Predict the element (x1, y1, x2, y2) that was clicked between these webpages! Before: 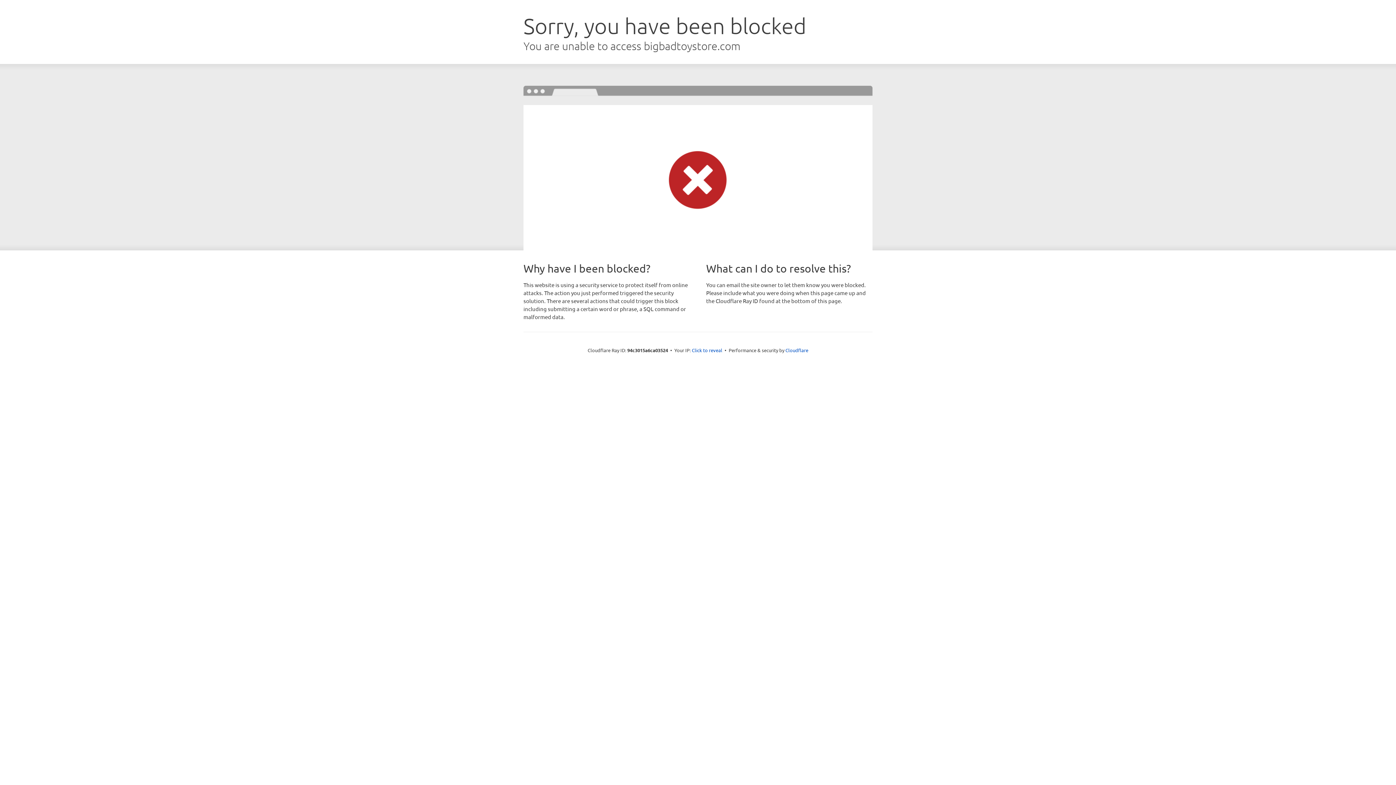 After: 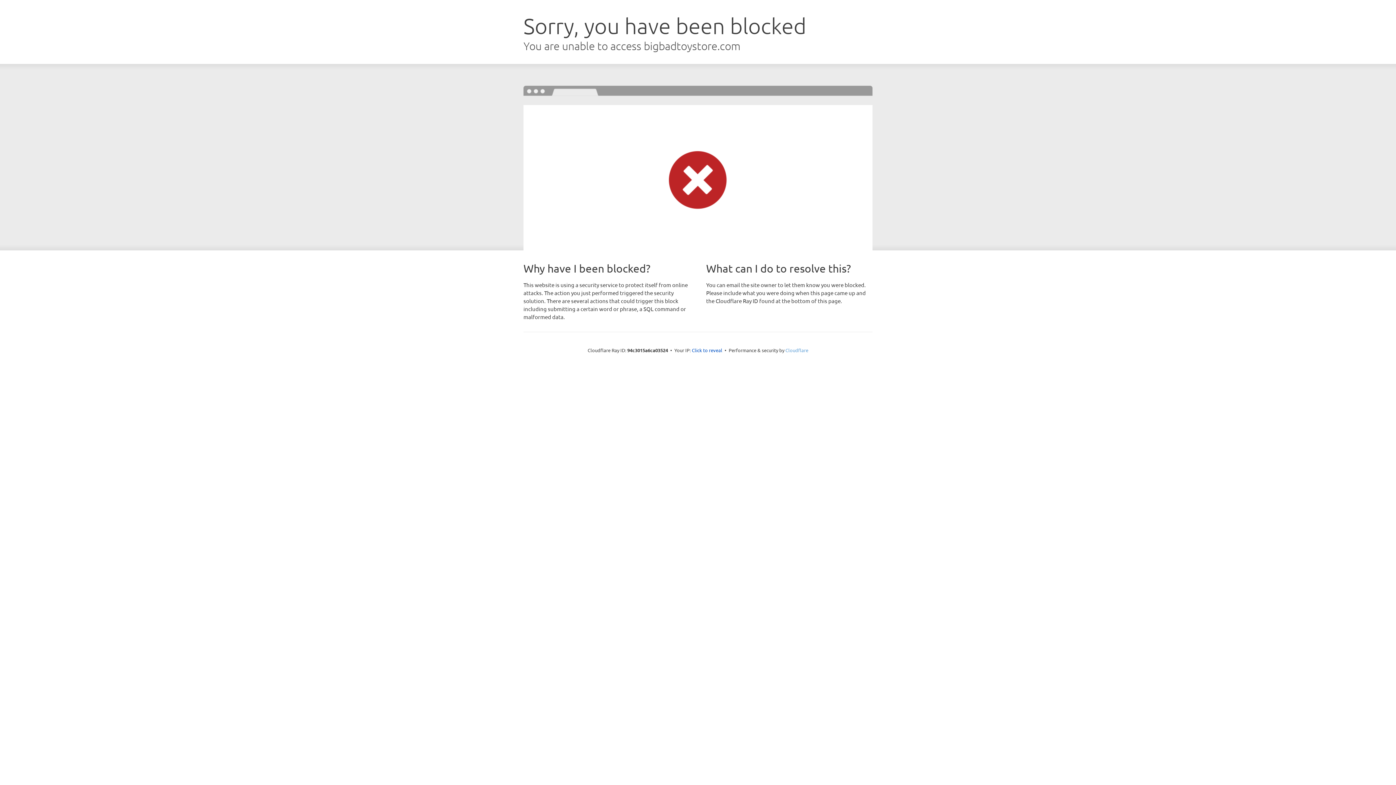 Action: label: Cloudflare bbox: (785, 347, 808, 353)